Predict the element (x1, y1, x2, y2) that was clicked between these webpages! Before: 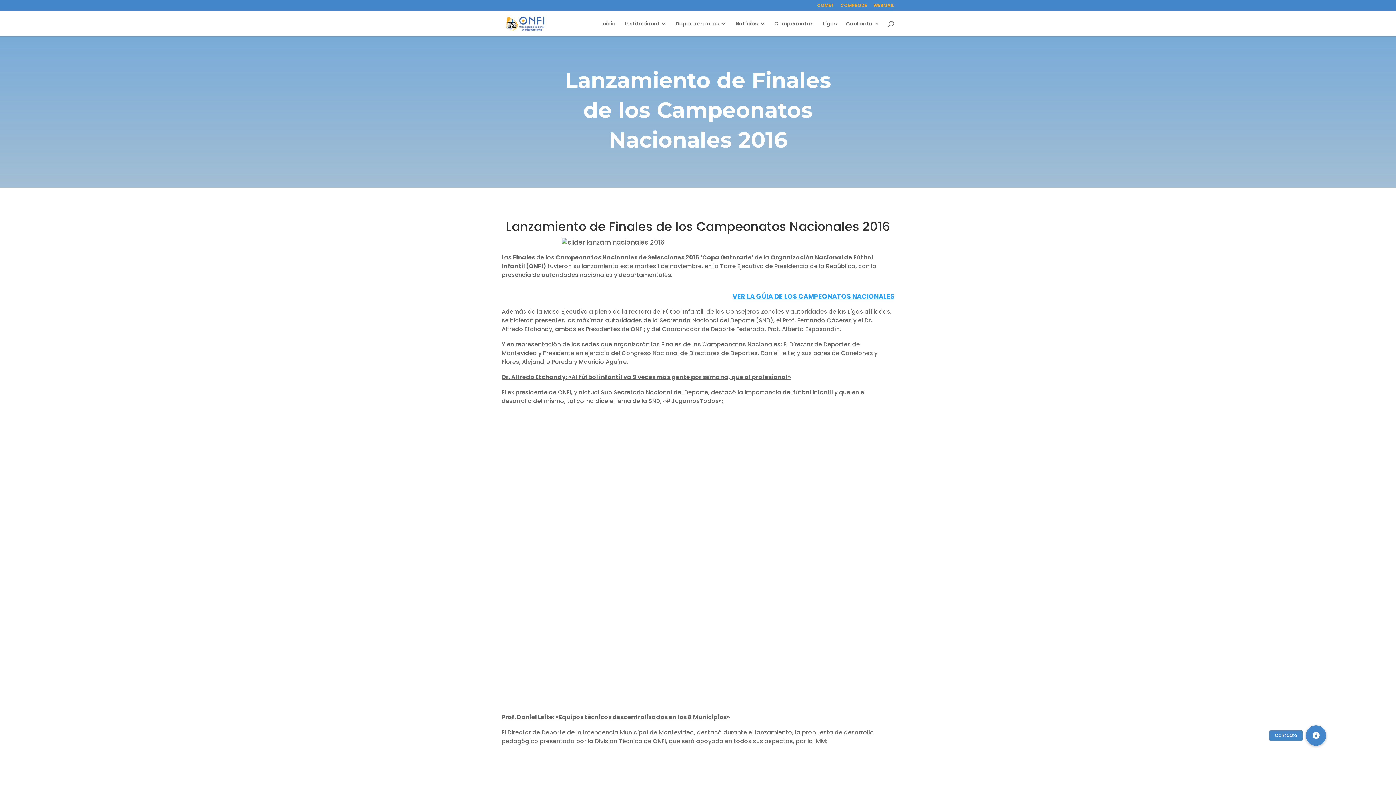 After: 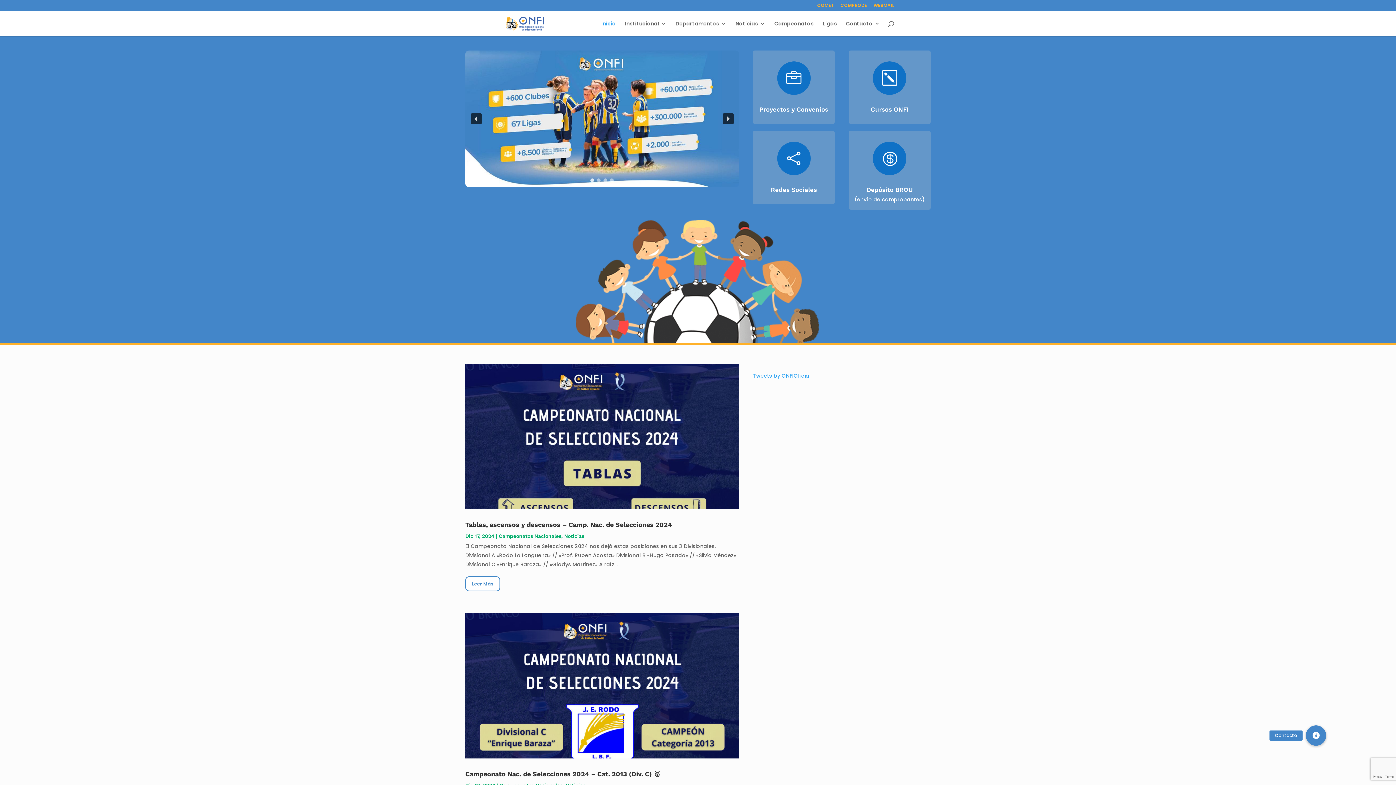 Action: bbox: (503, 19, 547, 26)